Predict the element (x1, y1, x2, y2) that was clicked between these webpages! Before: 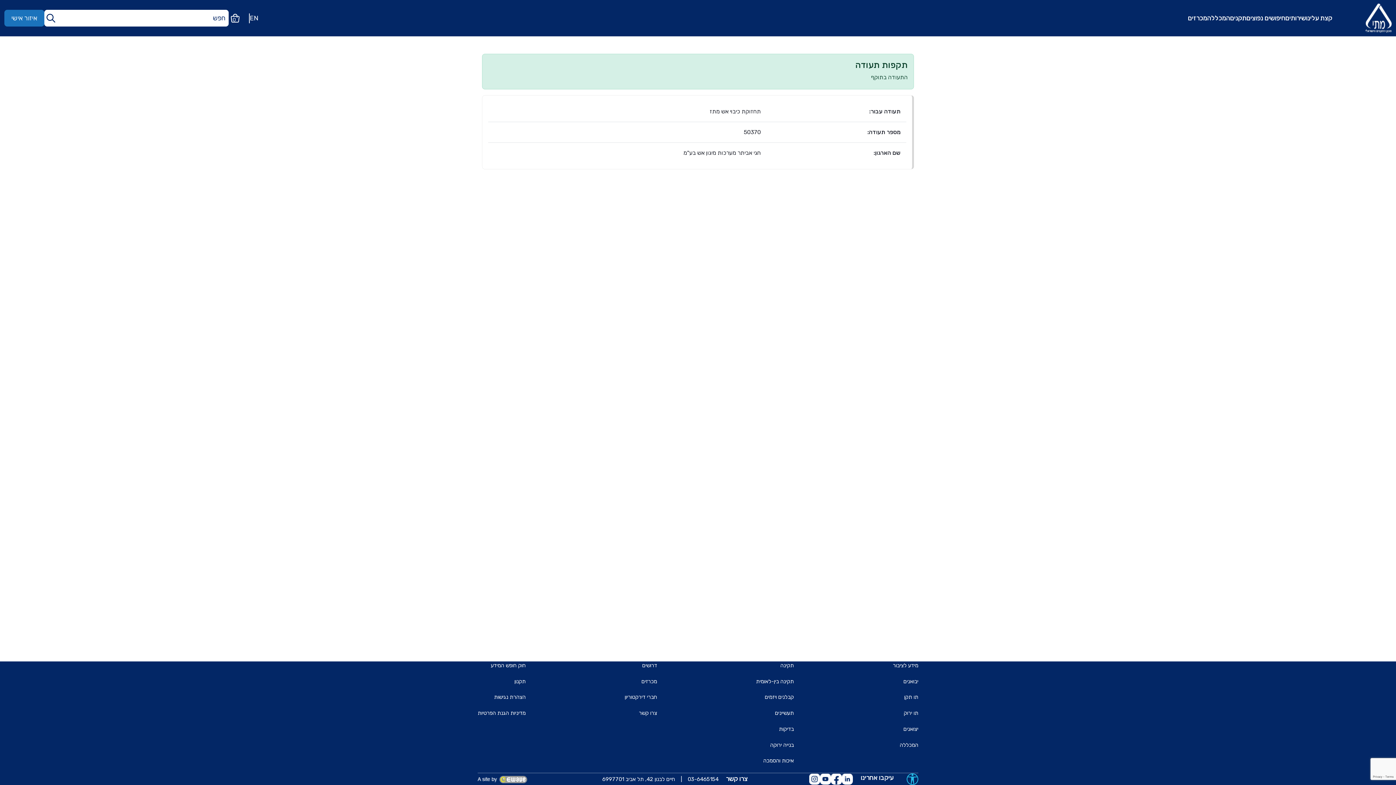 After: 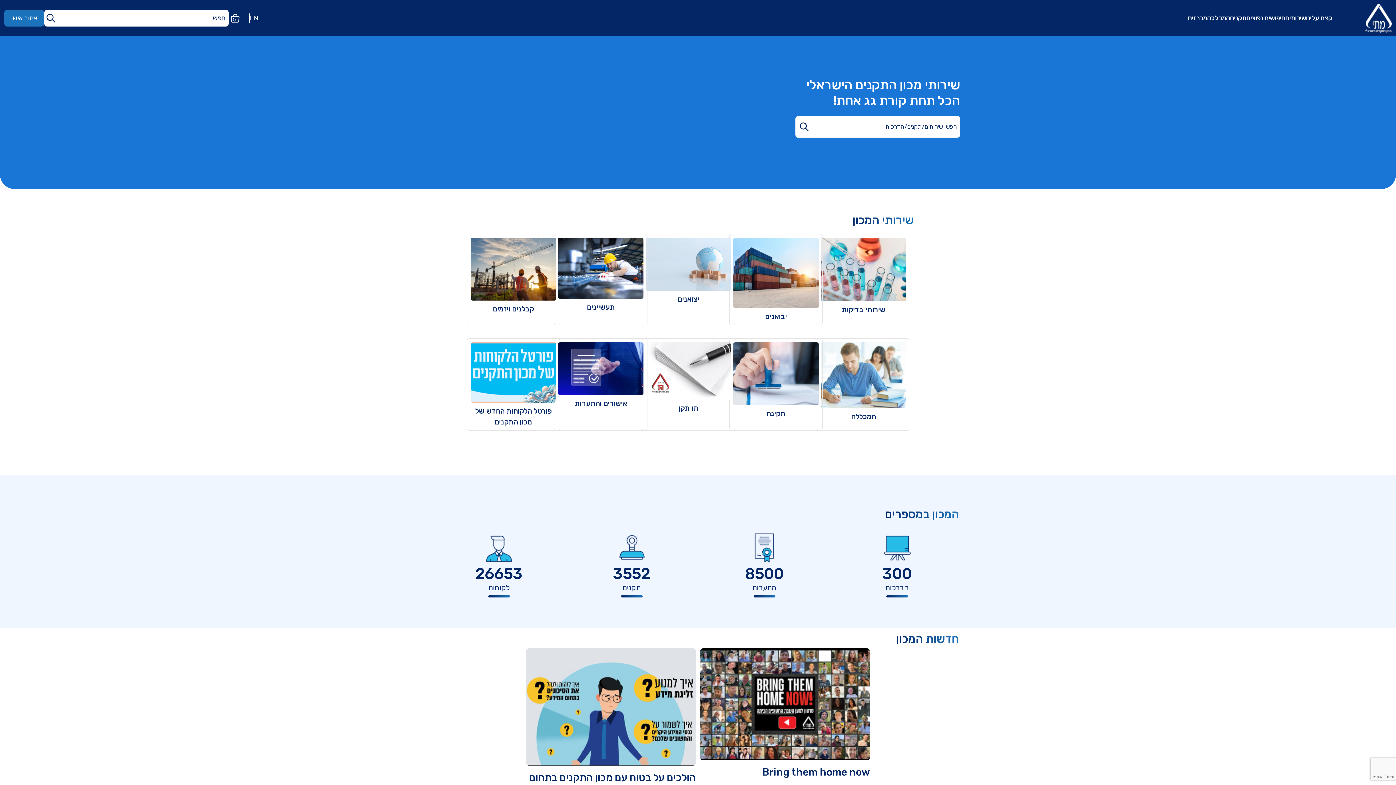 Action: bbox: (1365, 3, 1392, 32) label: מתי מכון התקנים ישראלי עמוד הבית